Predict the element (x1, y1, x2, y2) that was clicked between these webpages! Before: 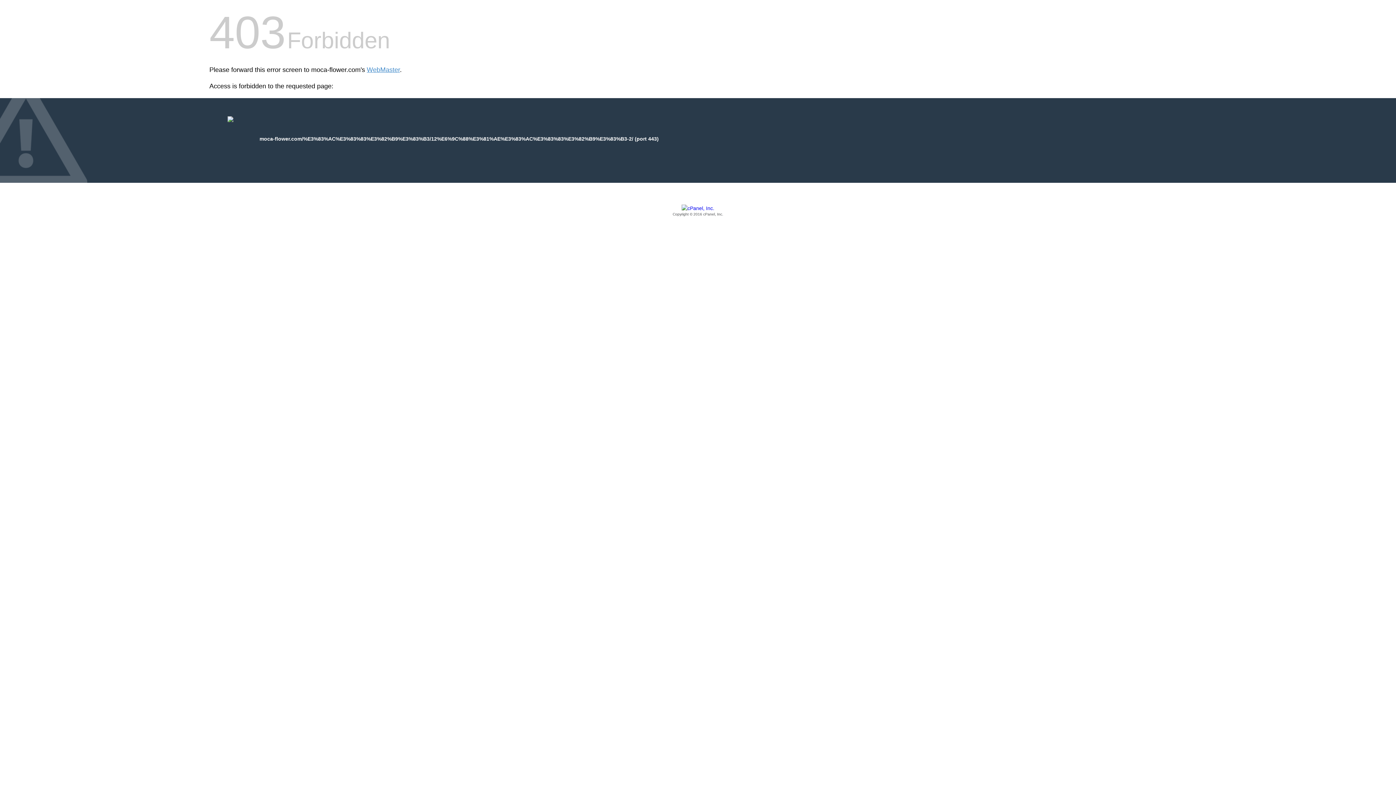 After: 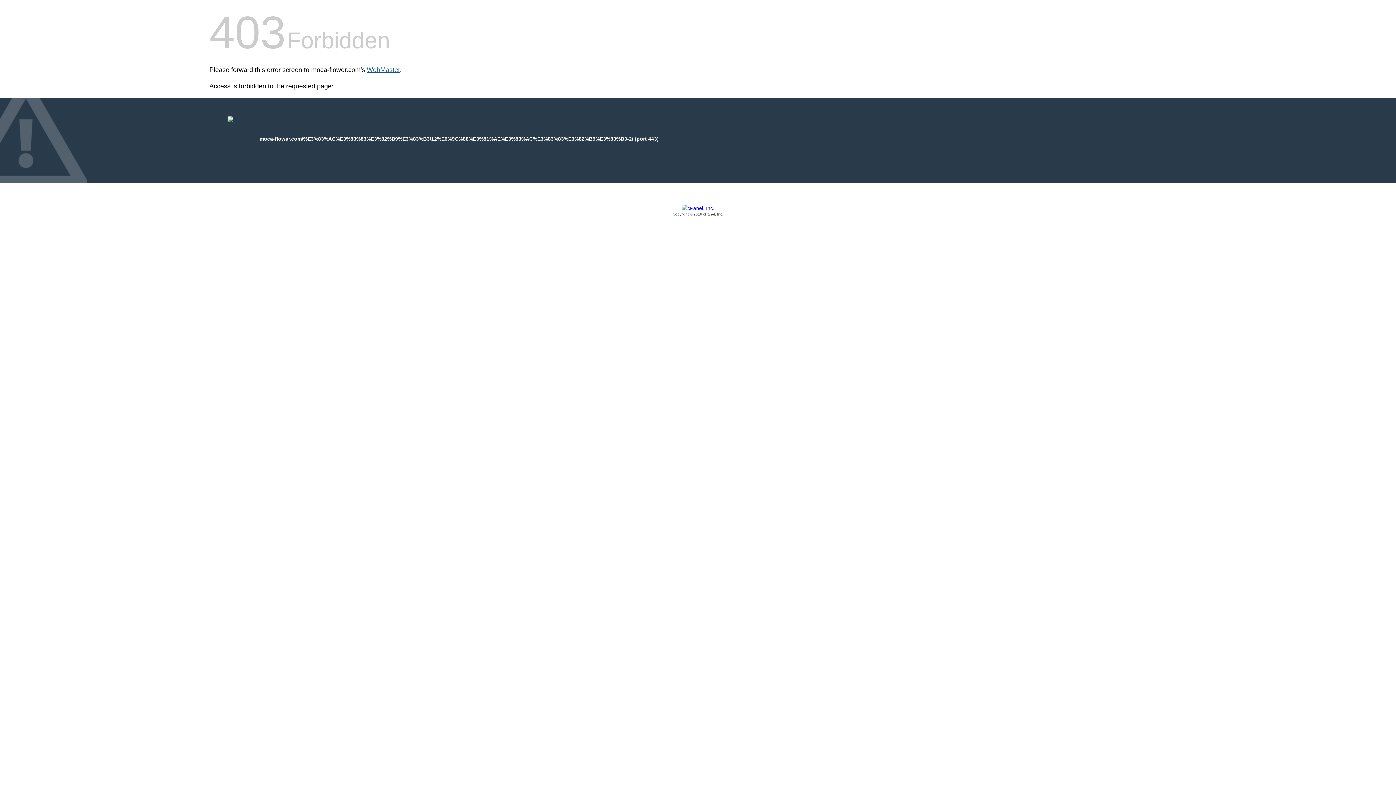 Action: bbox: (366, 66, 400, 73) label: WebMaster